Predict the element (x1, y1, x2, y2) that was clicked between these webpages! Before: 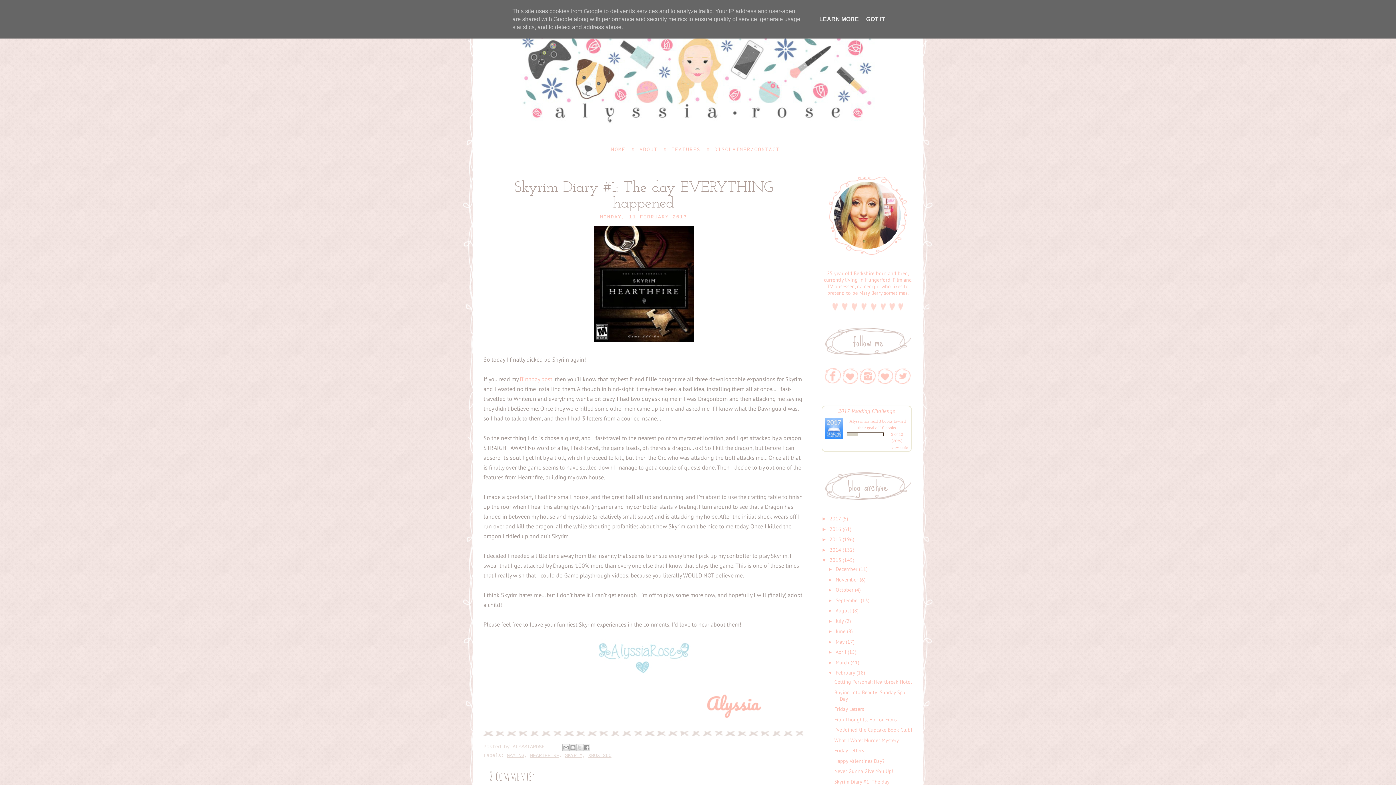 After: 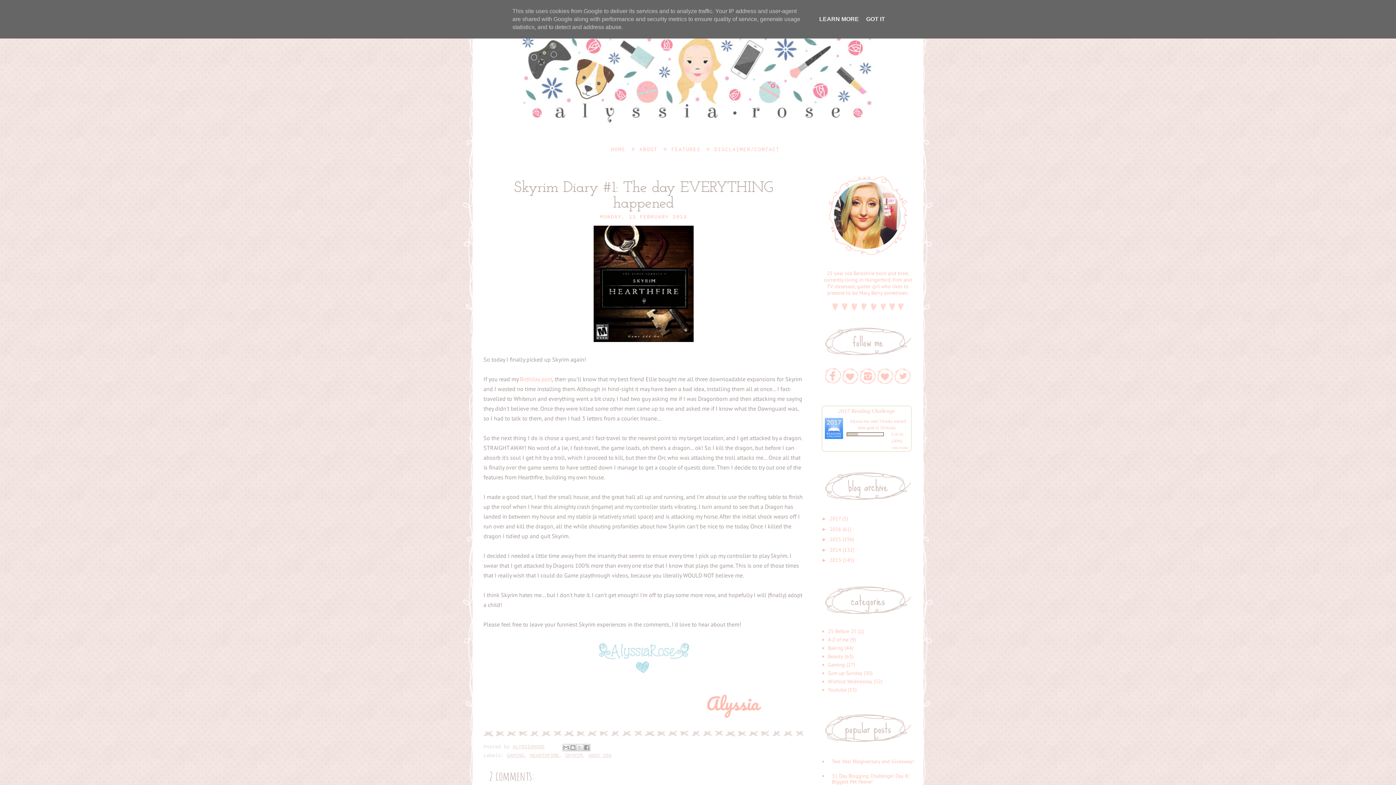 Action: label: ▼   bbox: (821, 557, 829, 563)